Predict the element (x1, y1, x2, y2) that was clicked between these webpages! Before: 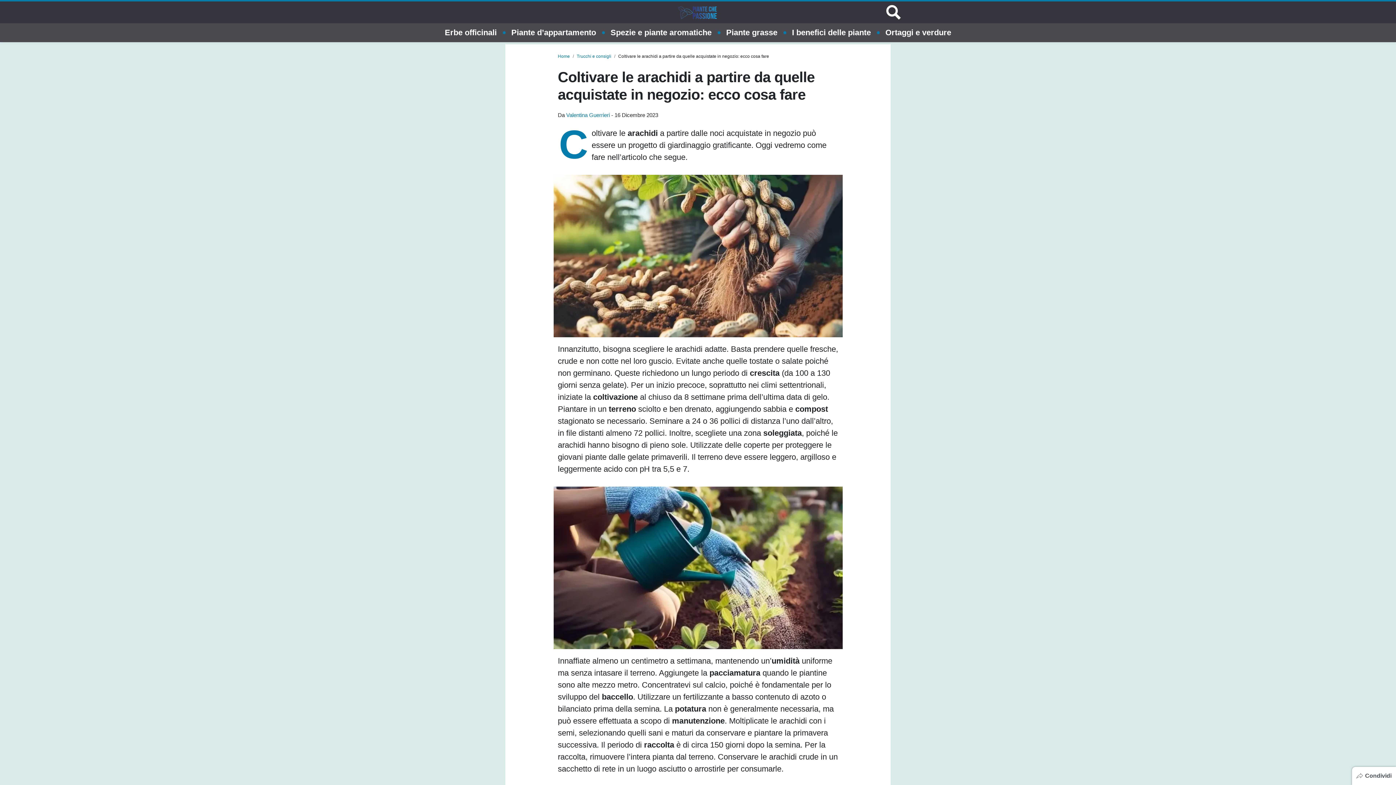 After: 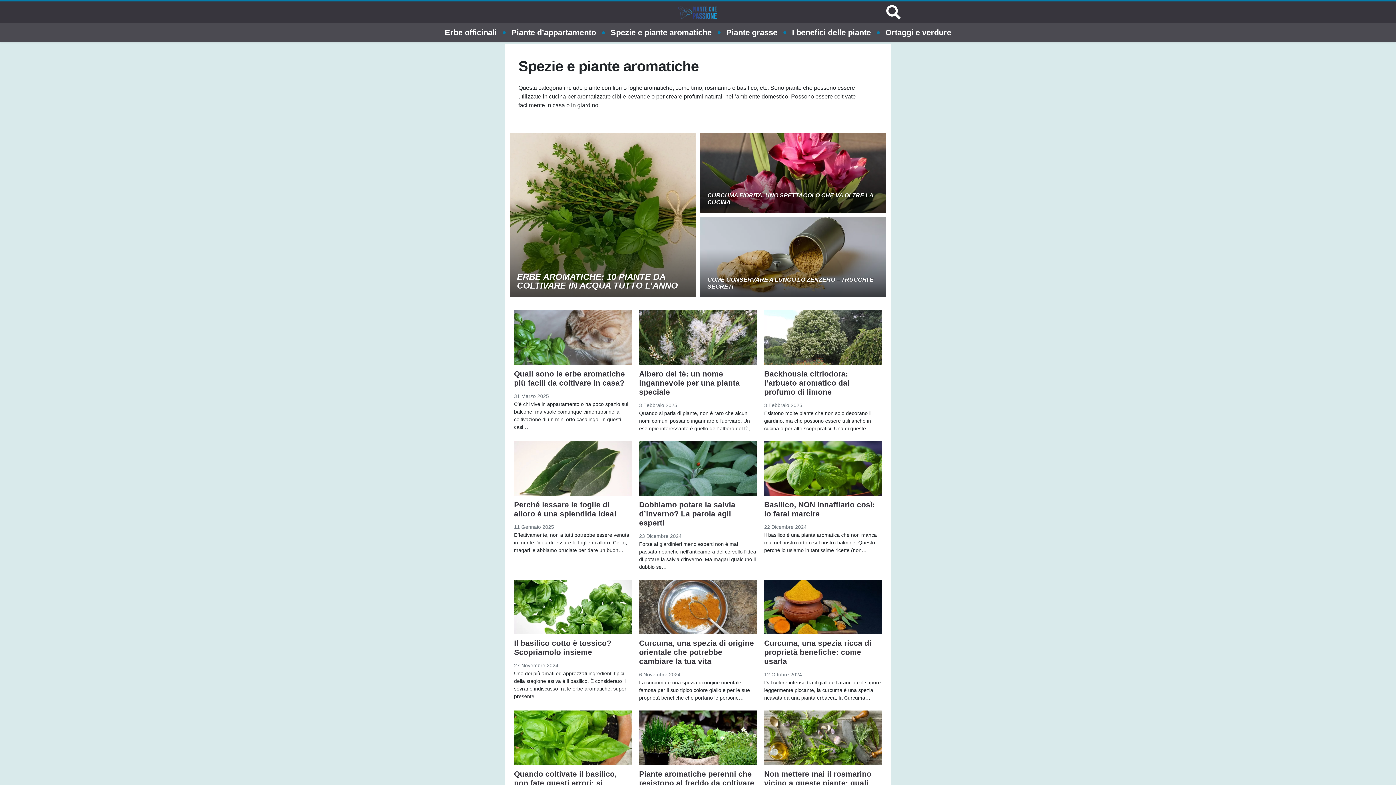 Action: bbox: (610, 23, 711, 42) label: Spezie e piante aromatiche